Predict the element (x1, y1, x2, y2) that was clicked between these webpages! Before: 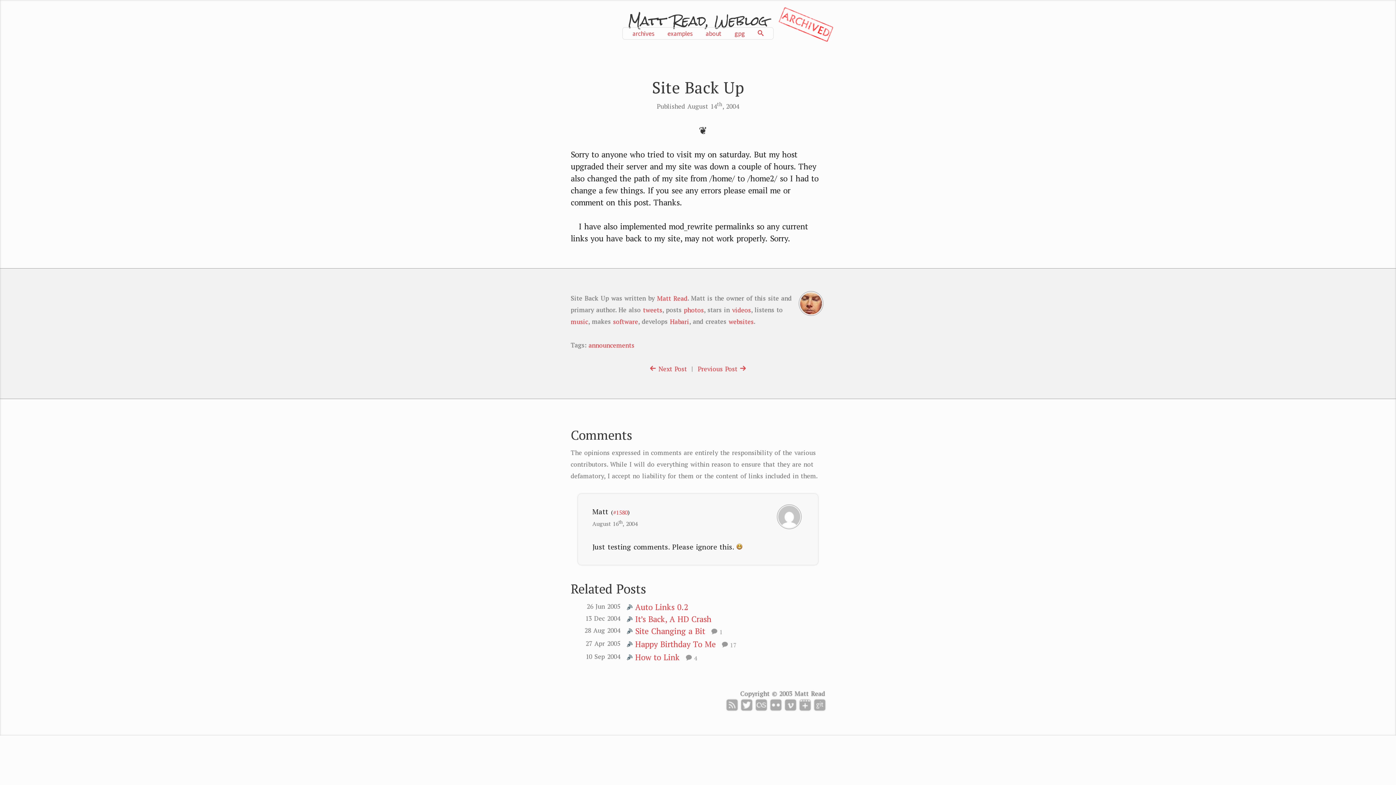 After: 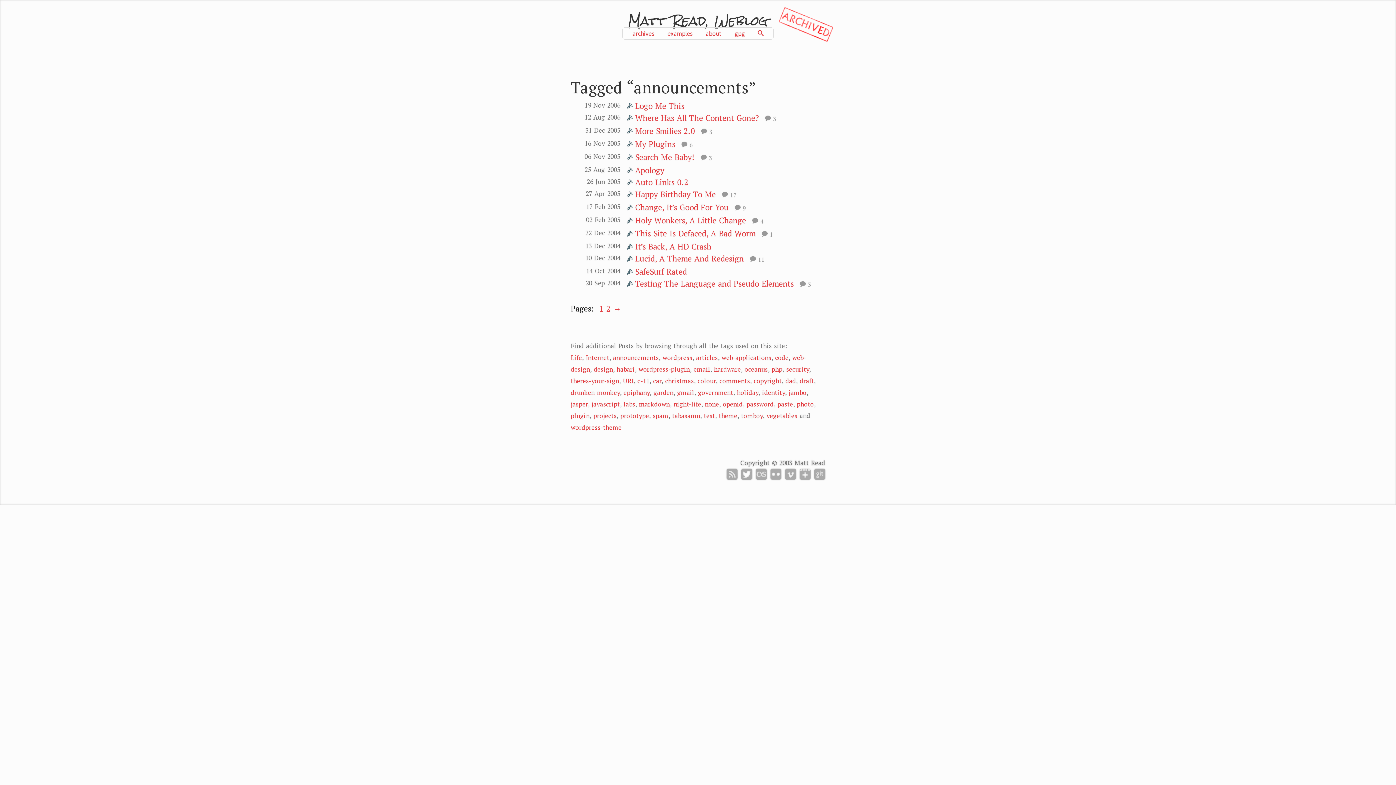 Action: bbox: (588, 339, 634, 351) label: announcements